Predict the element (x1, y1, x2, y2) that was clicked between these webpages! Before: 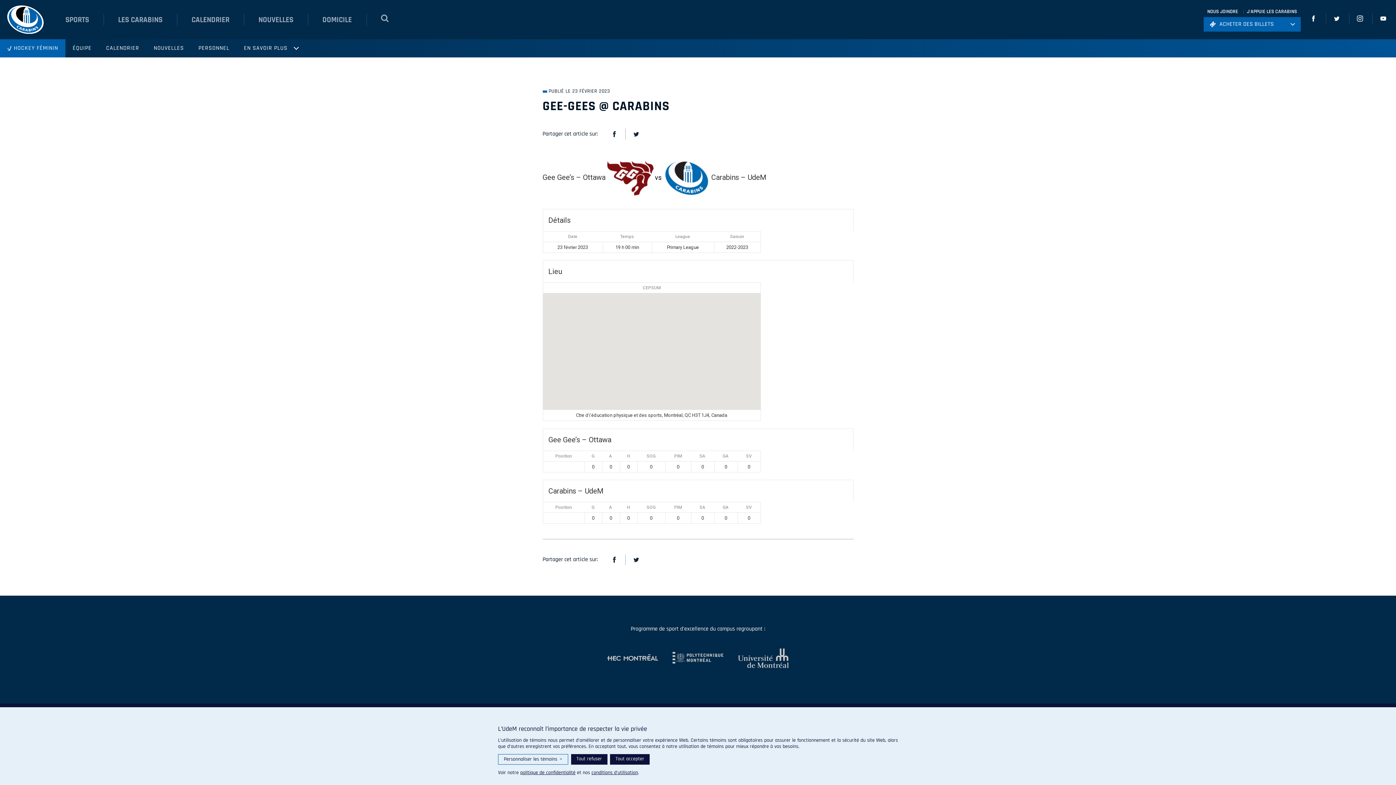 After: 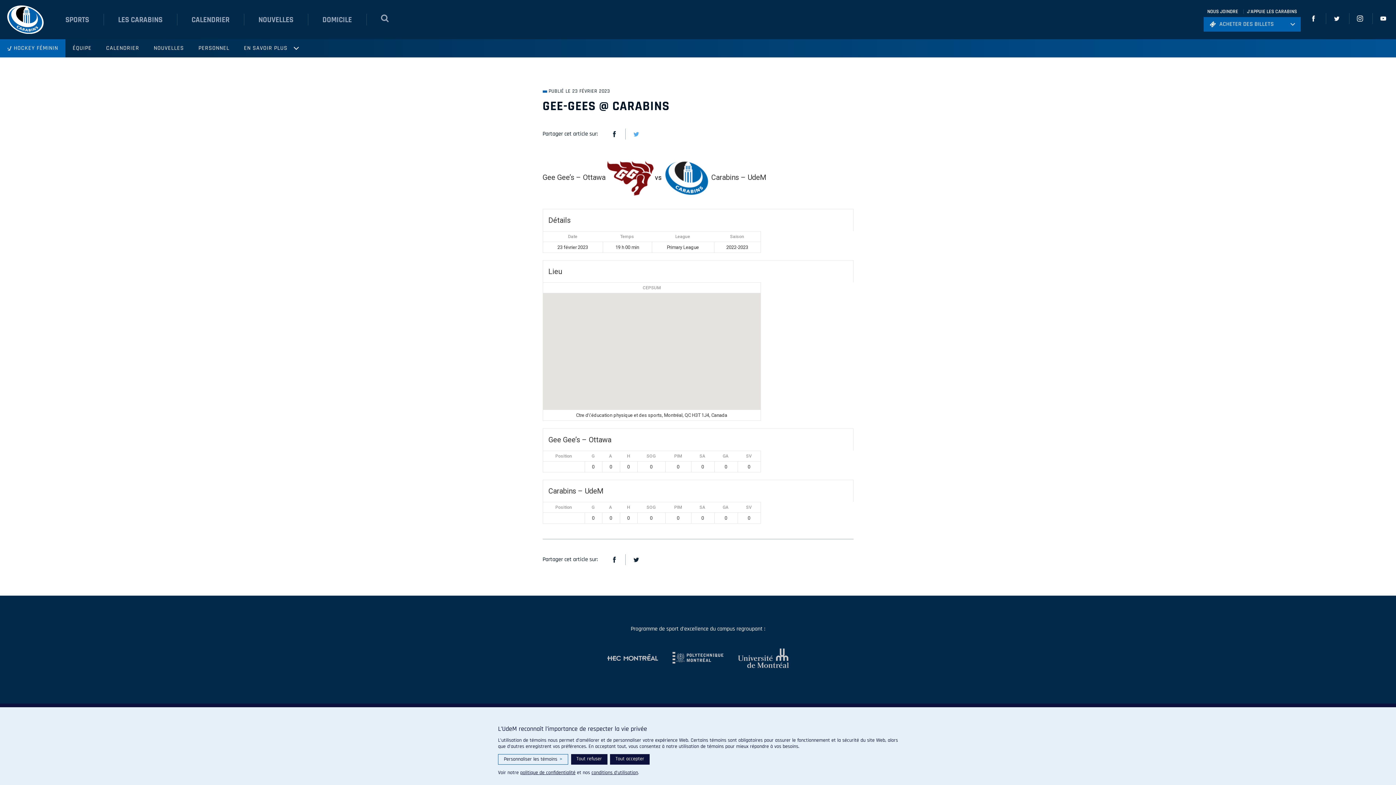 Action: bbox: (630, 128, 641, 139)